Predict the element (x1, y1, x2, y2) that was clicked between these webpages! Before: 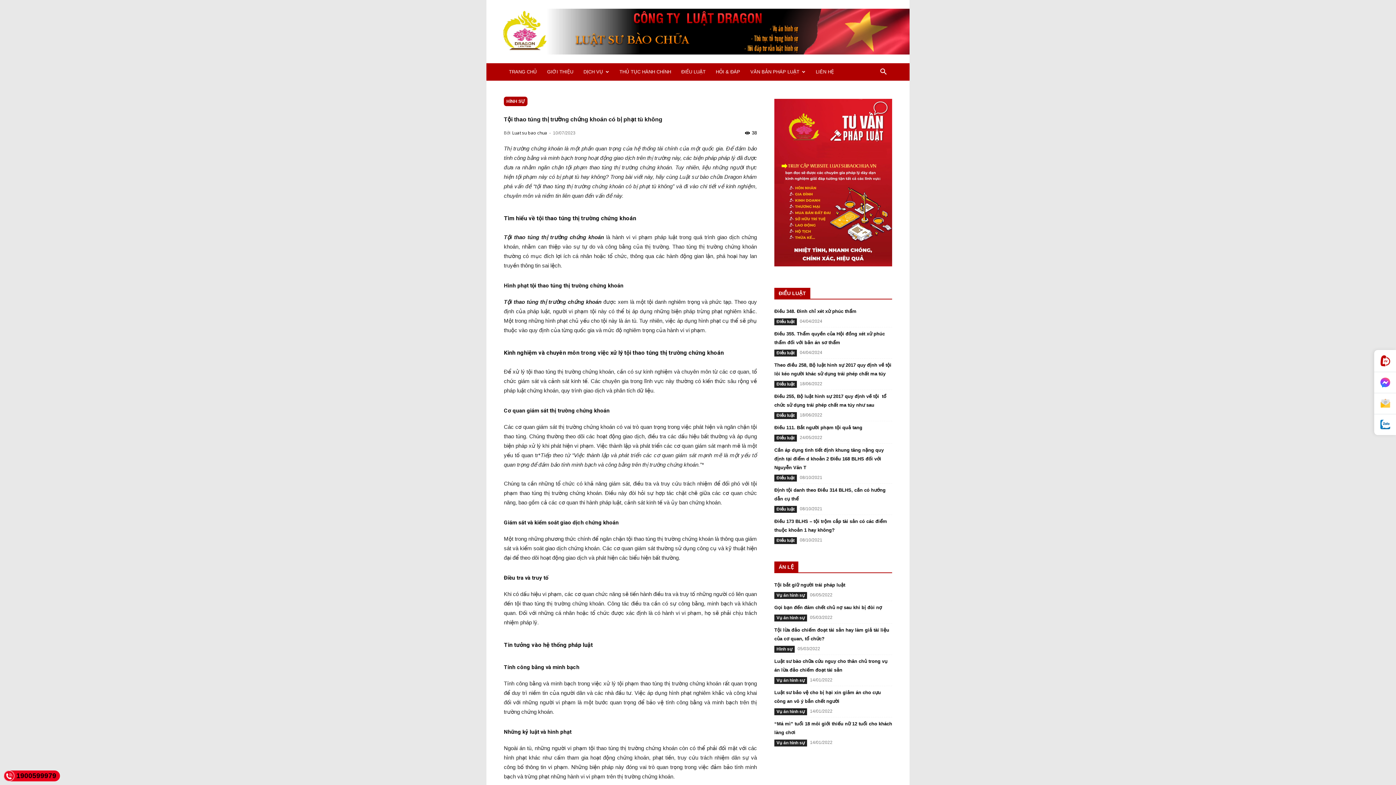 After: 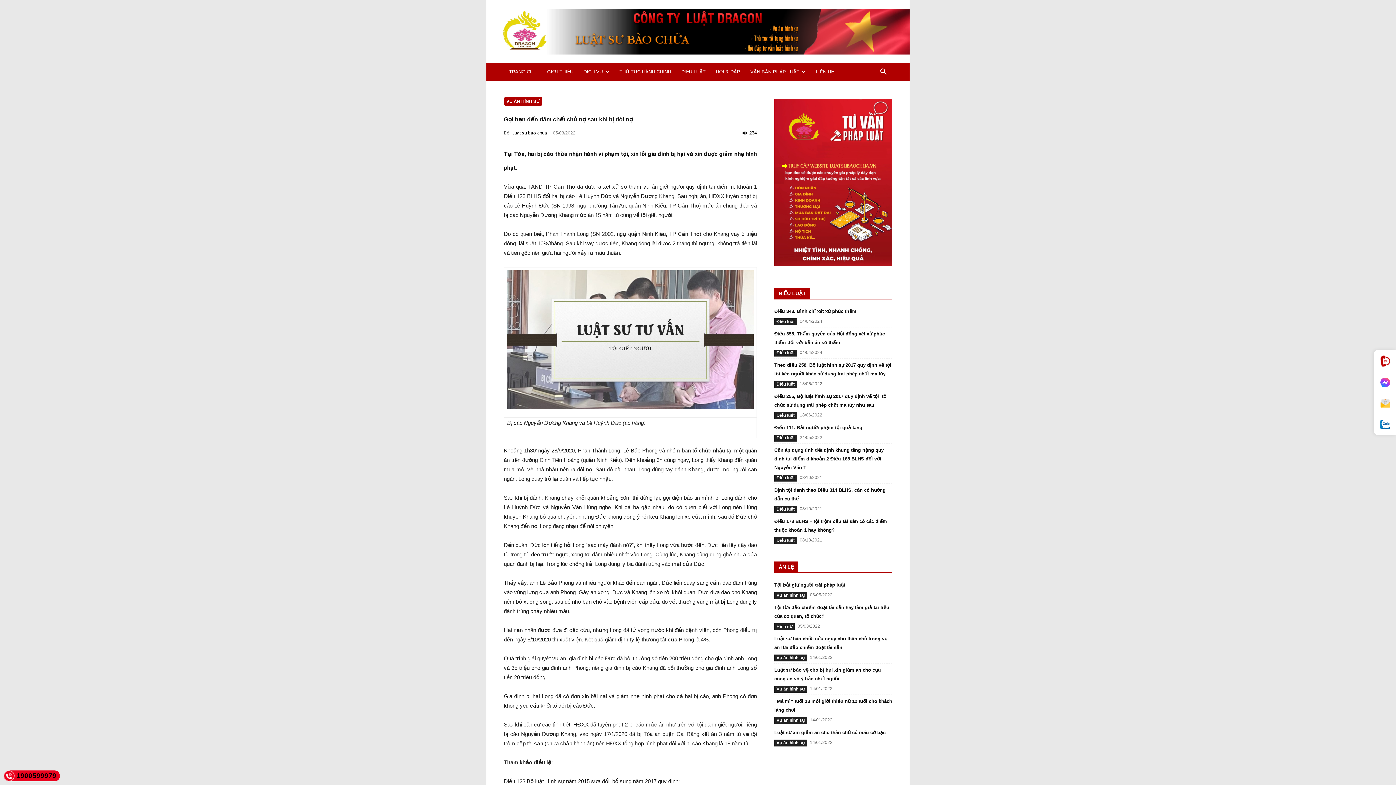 Action: label: Gọi bạn đến đâm chết chủ nợ sau khi bị đòi nợ bbox: (774, 605, 882, 610)